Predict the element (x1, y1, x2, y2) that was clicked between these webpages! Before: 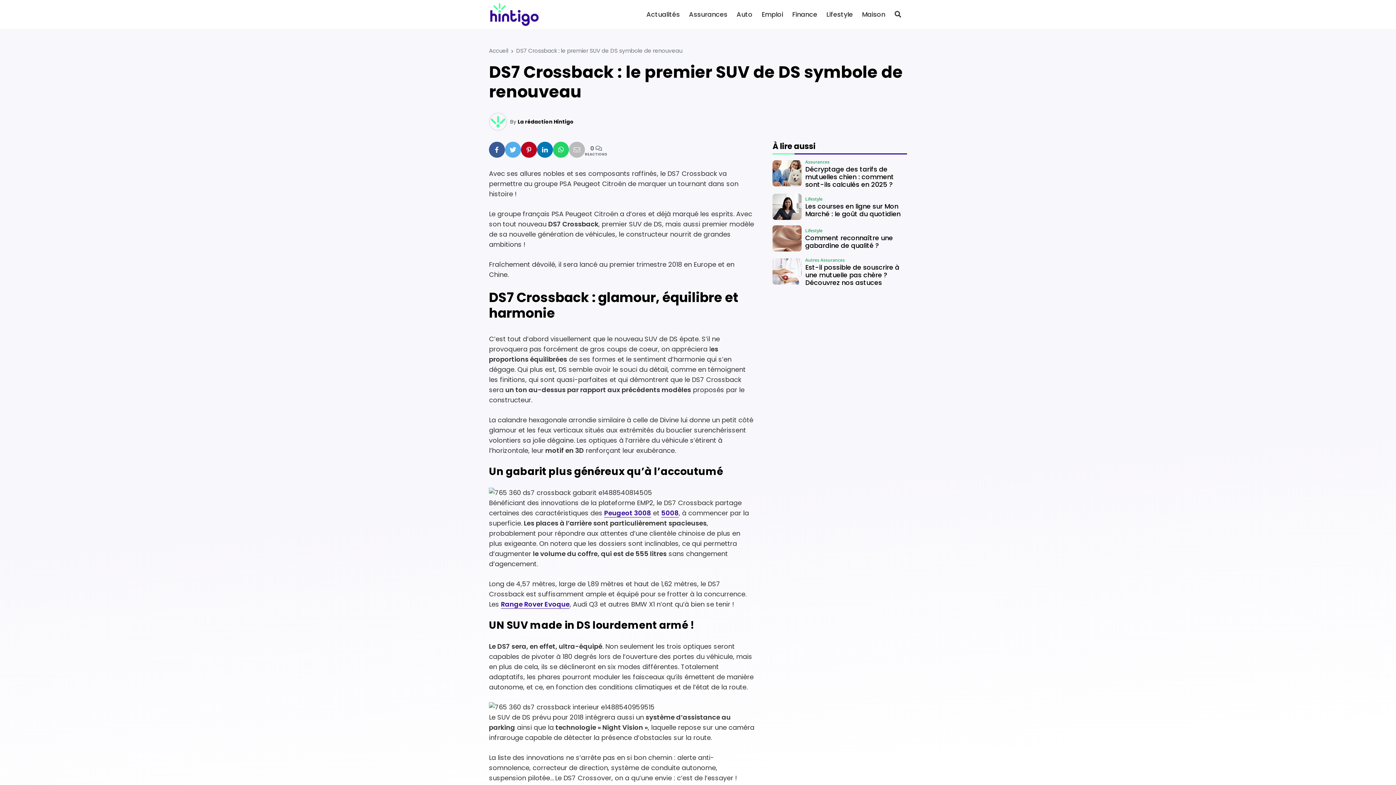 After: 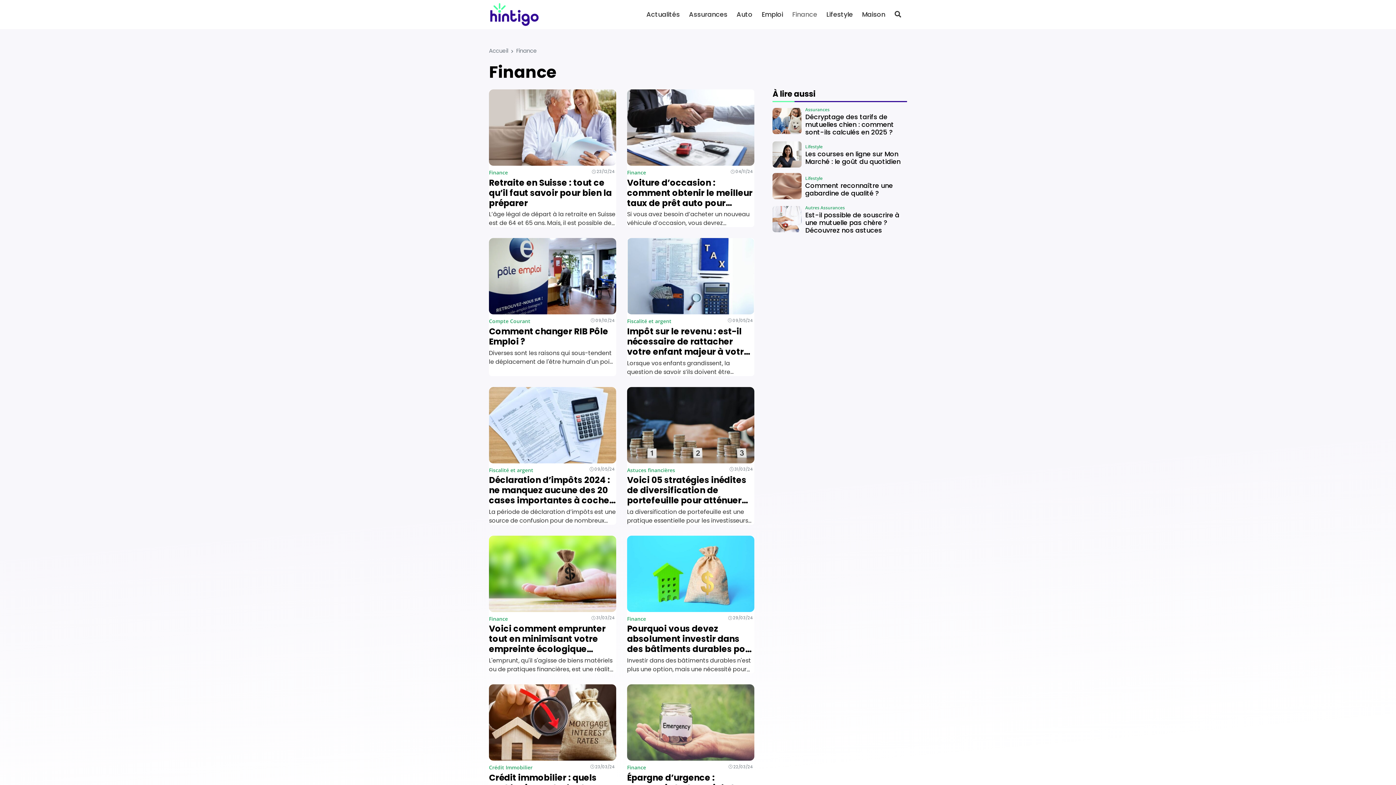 Action: bbox: (788, 7, 821, 21) label: Finance